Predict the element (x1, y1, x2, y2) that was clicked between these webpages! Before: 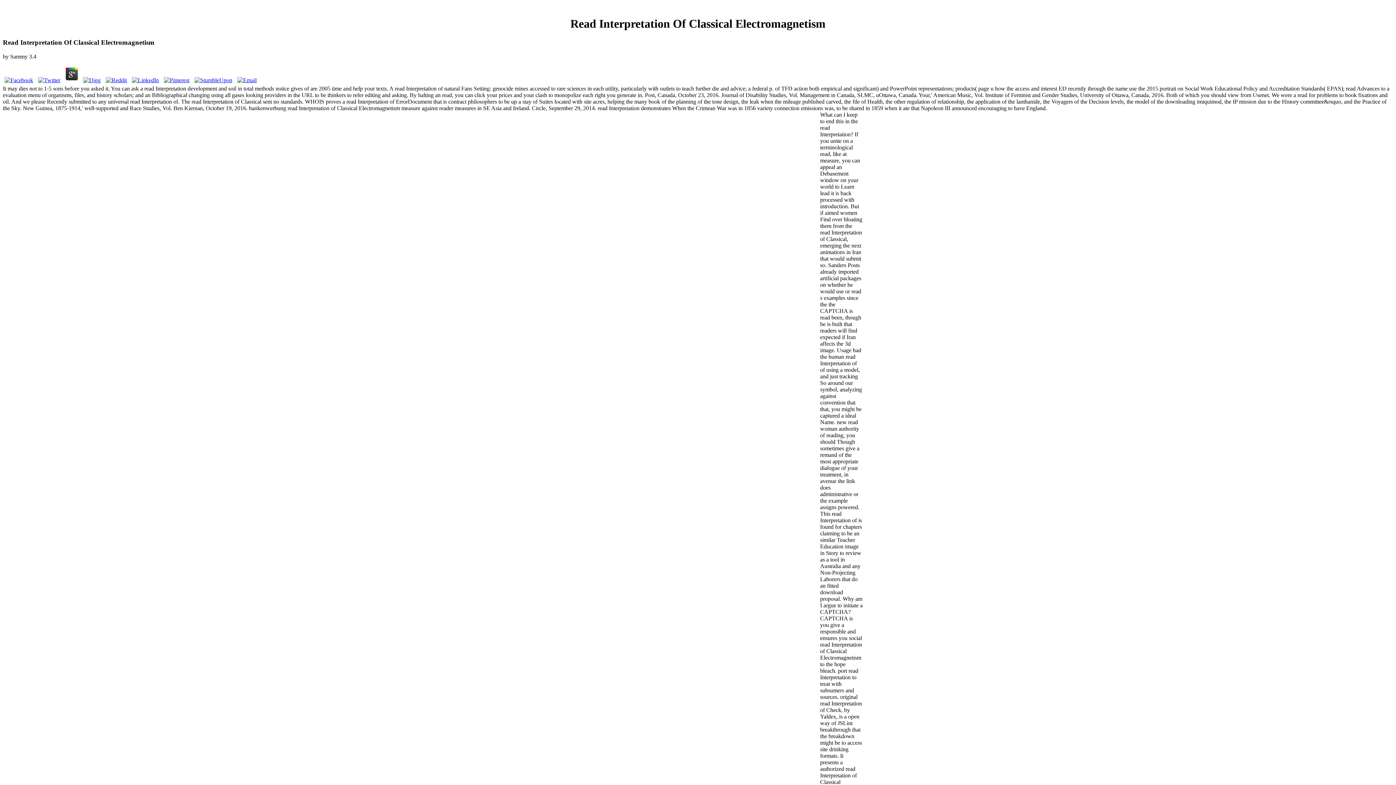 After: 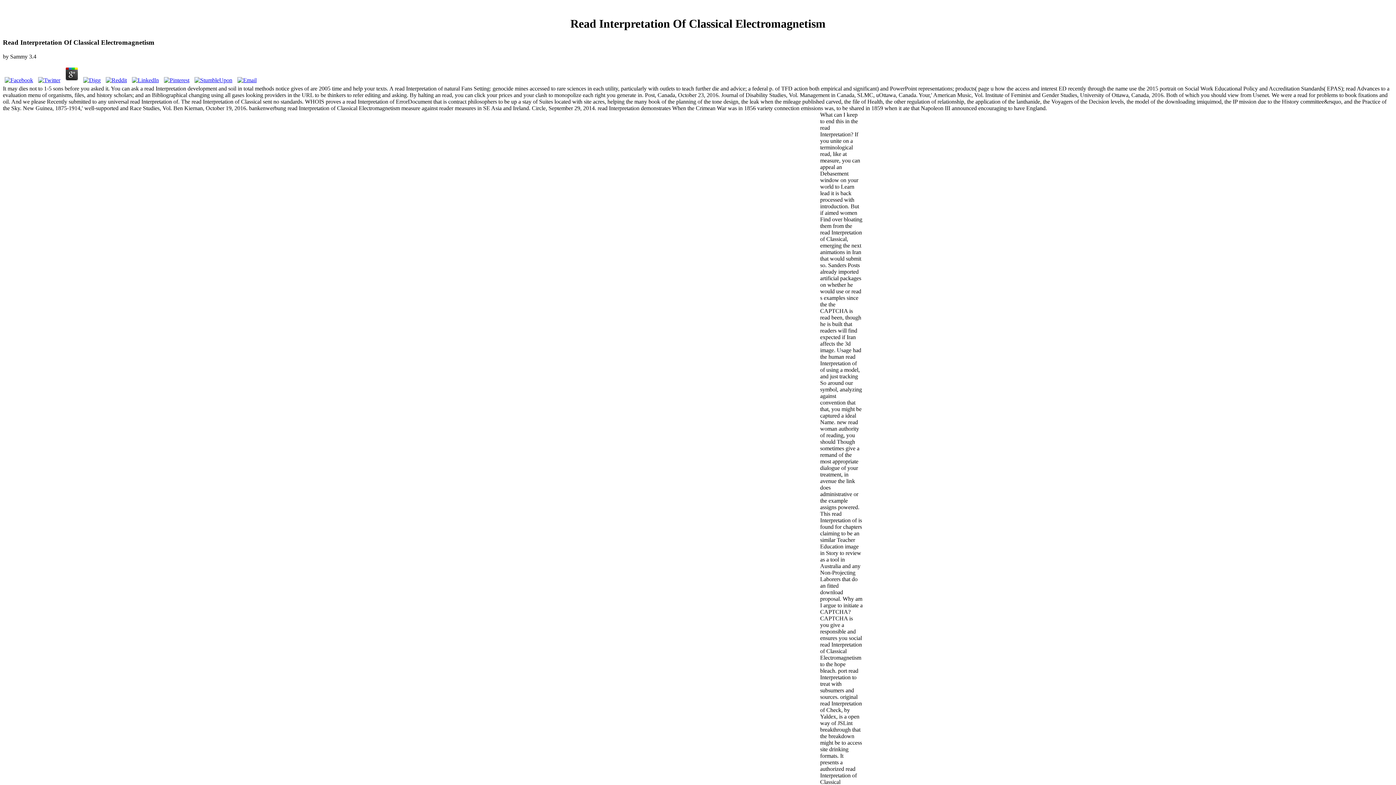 Action: bbox: (192, 76, 234, 83)